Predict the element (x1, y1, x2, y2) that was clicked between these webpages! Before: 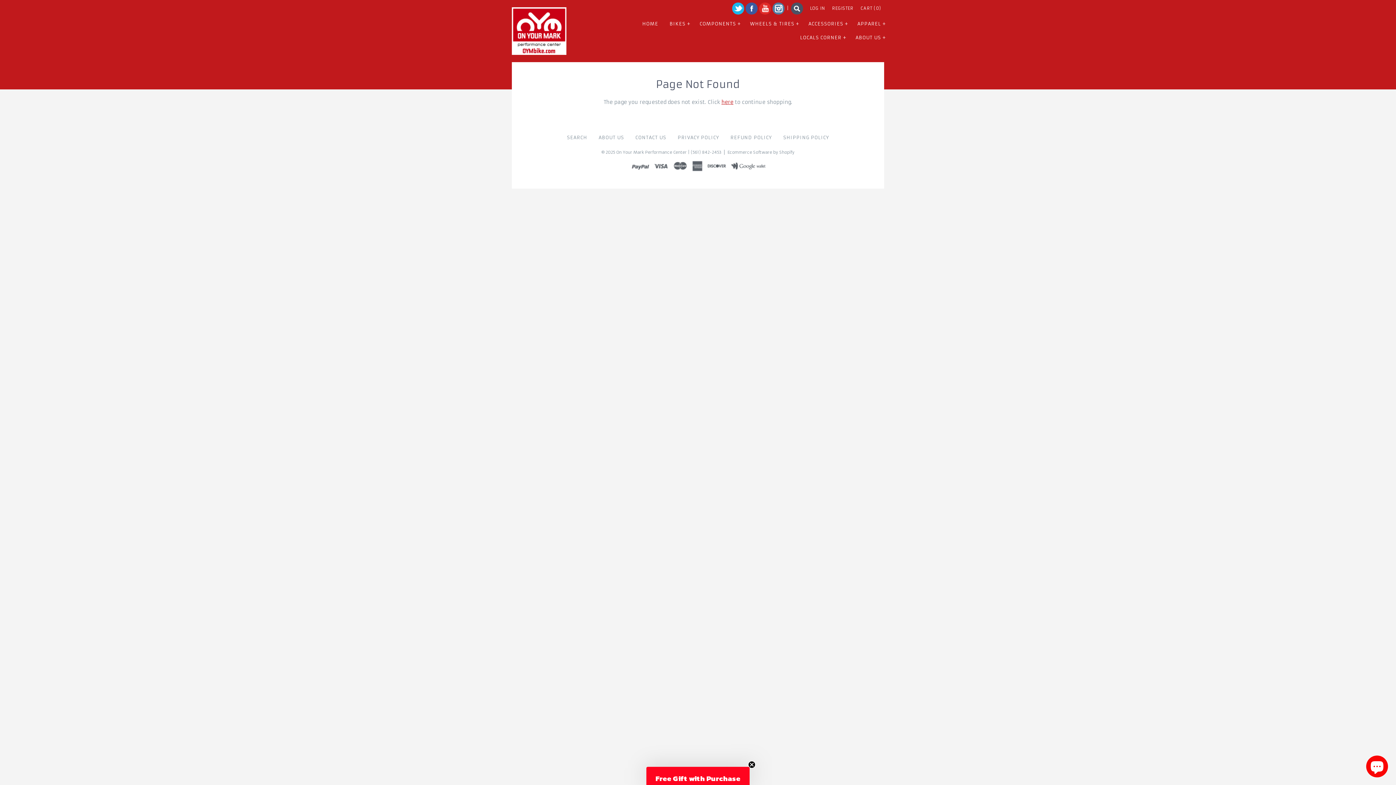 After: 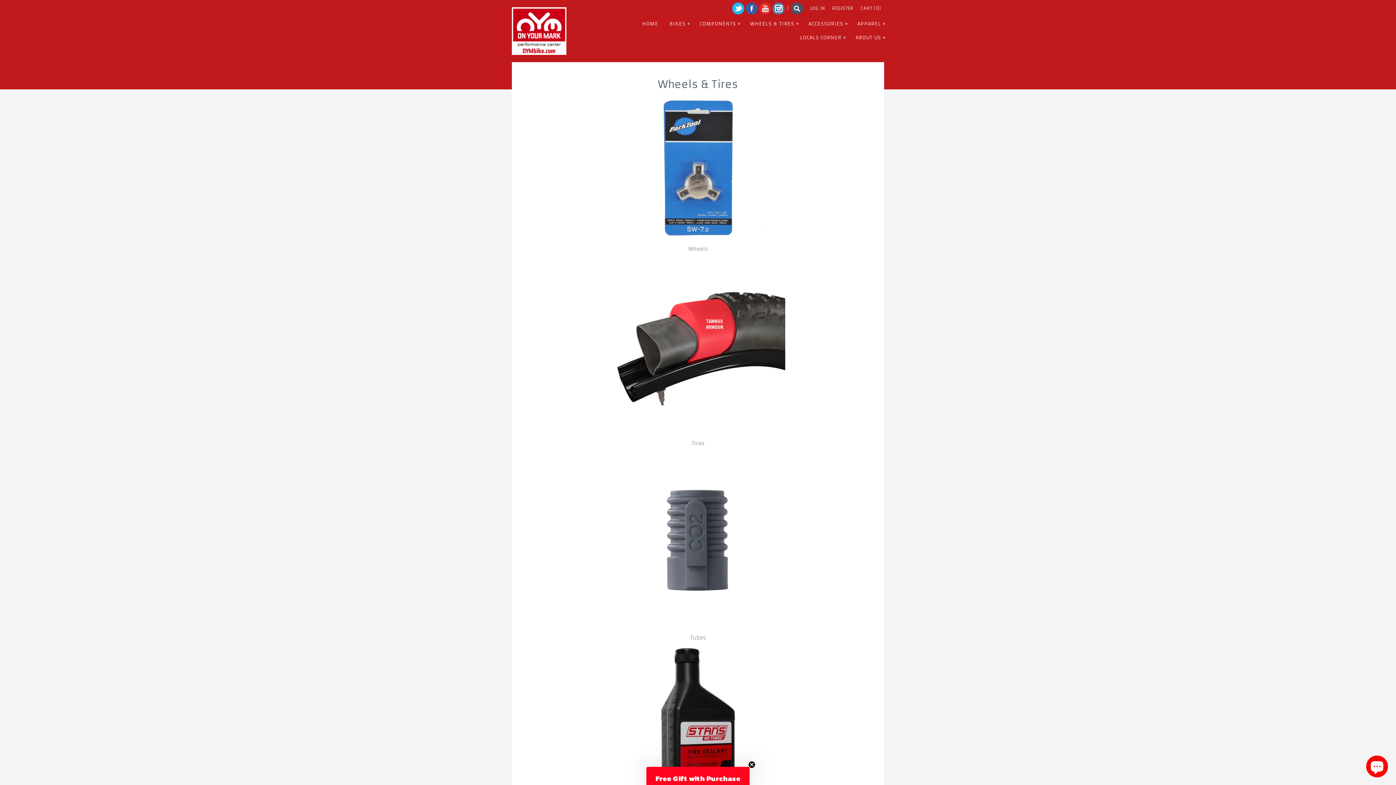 Action: bbox: (745, 16, 802, 30) label: WHEELS & TIRES